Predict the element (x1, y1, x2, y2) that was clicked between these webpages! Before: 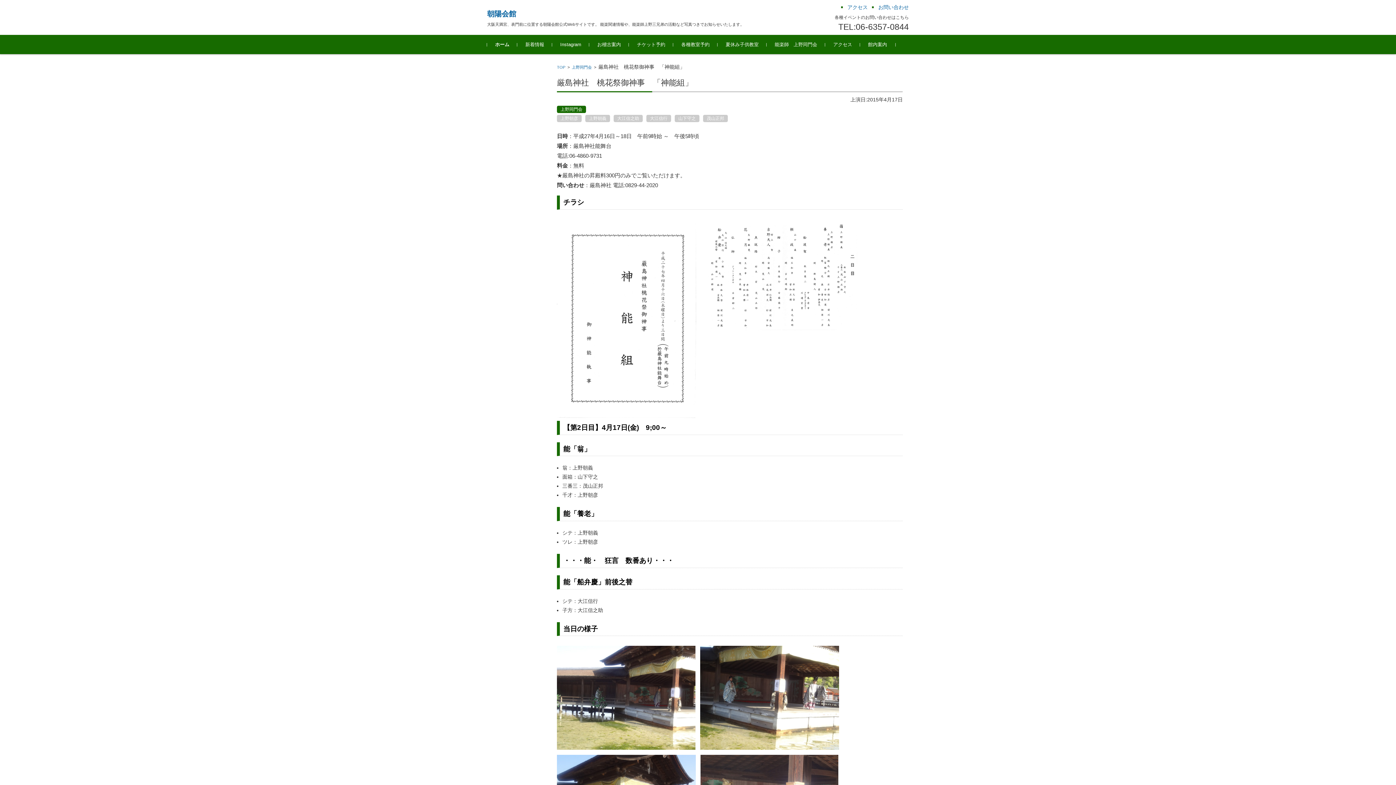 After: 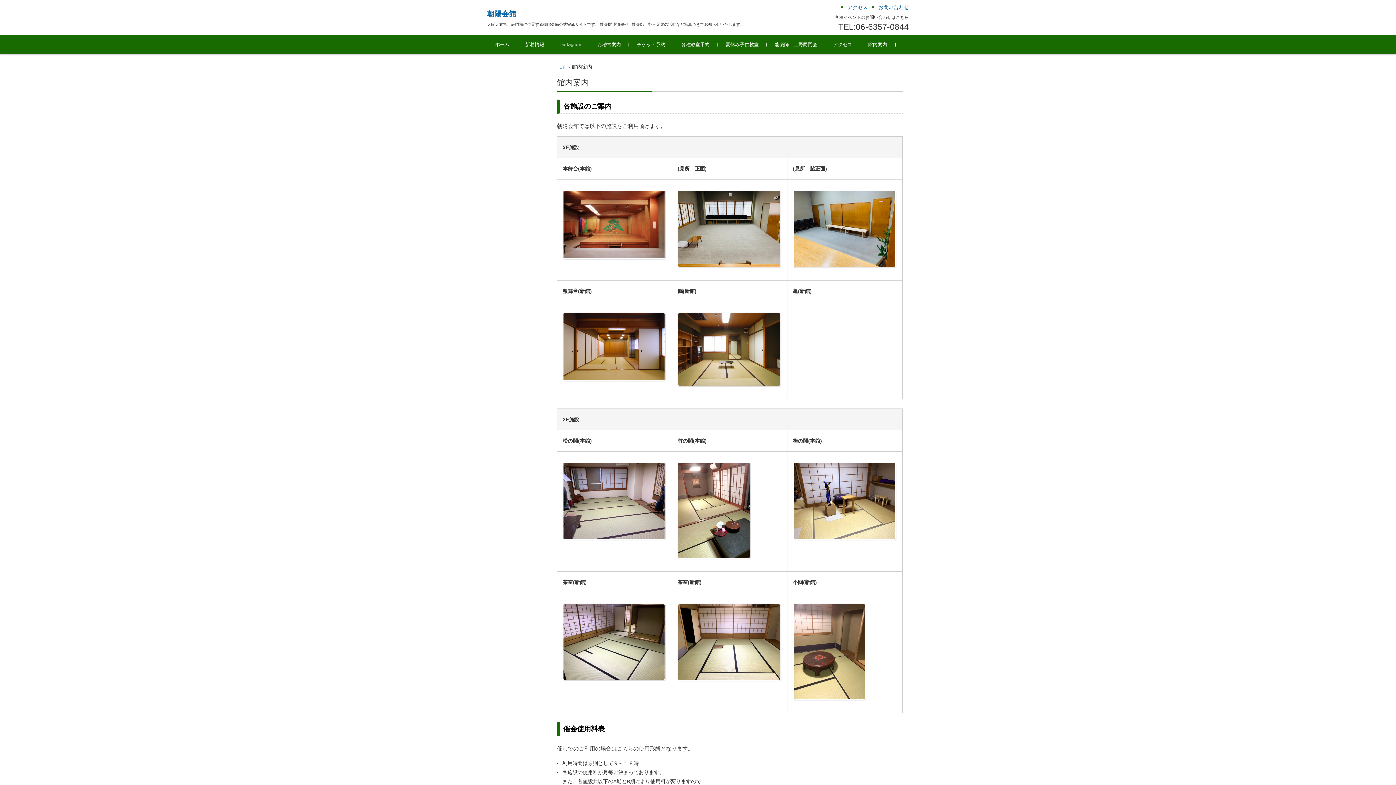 Action: label: 館内案内 bbox: (860, 34, 895, 54)